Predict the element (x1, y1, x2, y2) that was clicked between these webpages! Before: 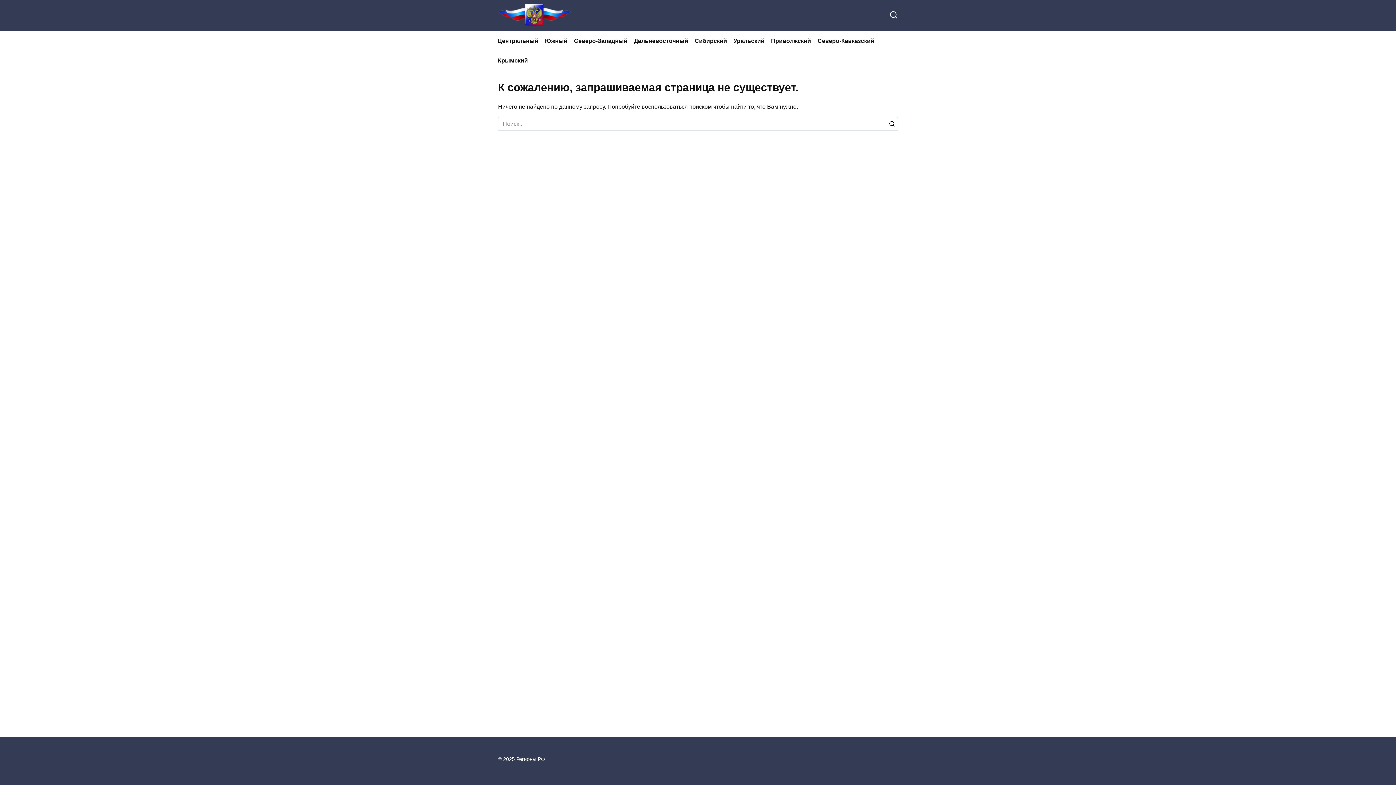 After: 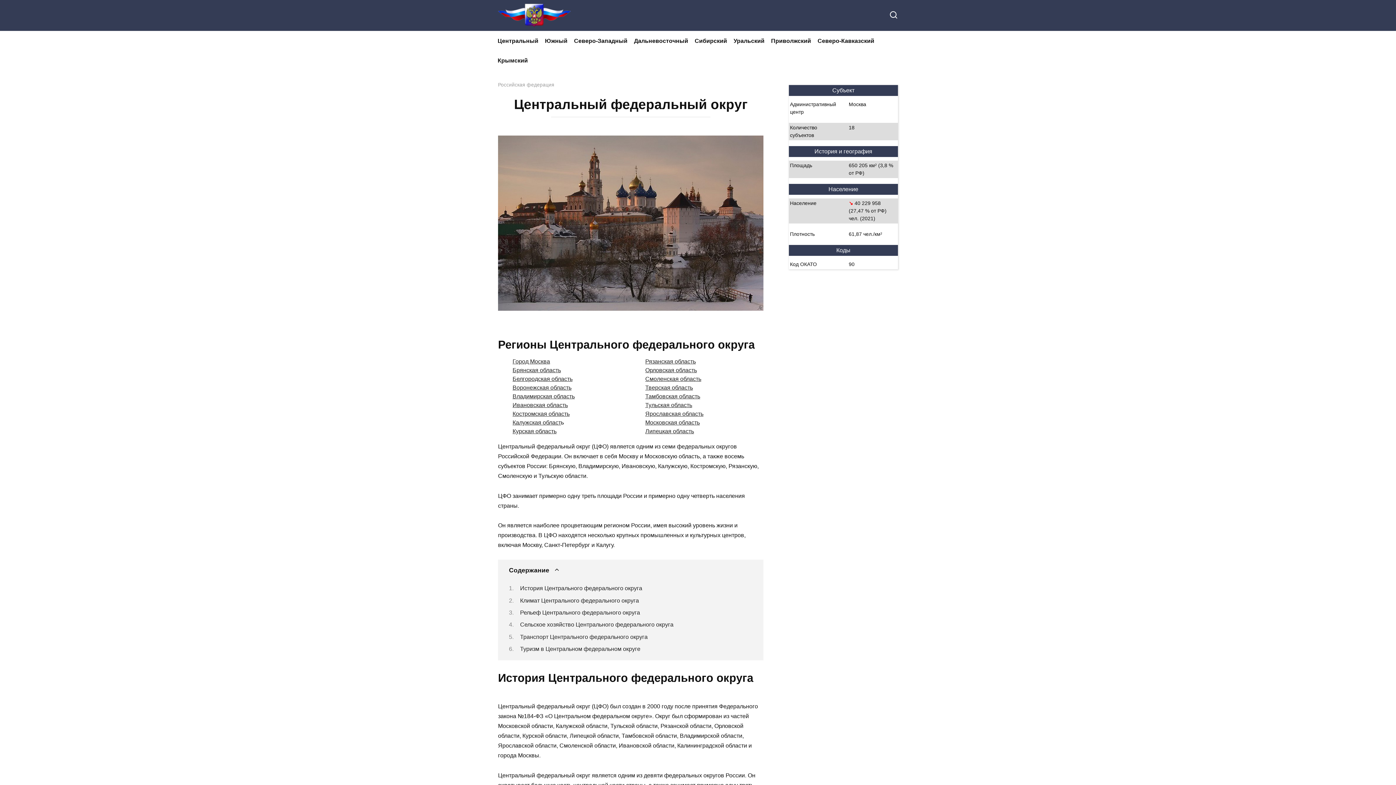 Action: label: Центральный bbox: (494, 31, 541, 50)